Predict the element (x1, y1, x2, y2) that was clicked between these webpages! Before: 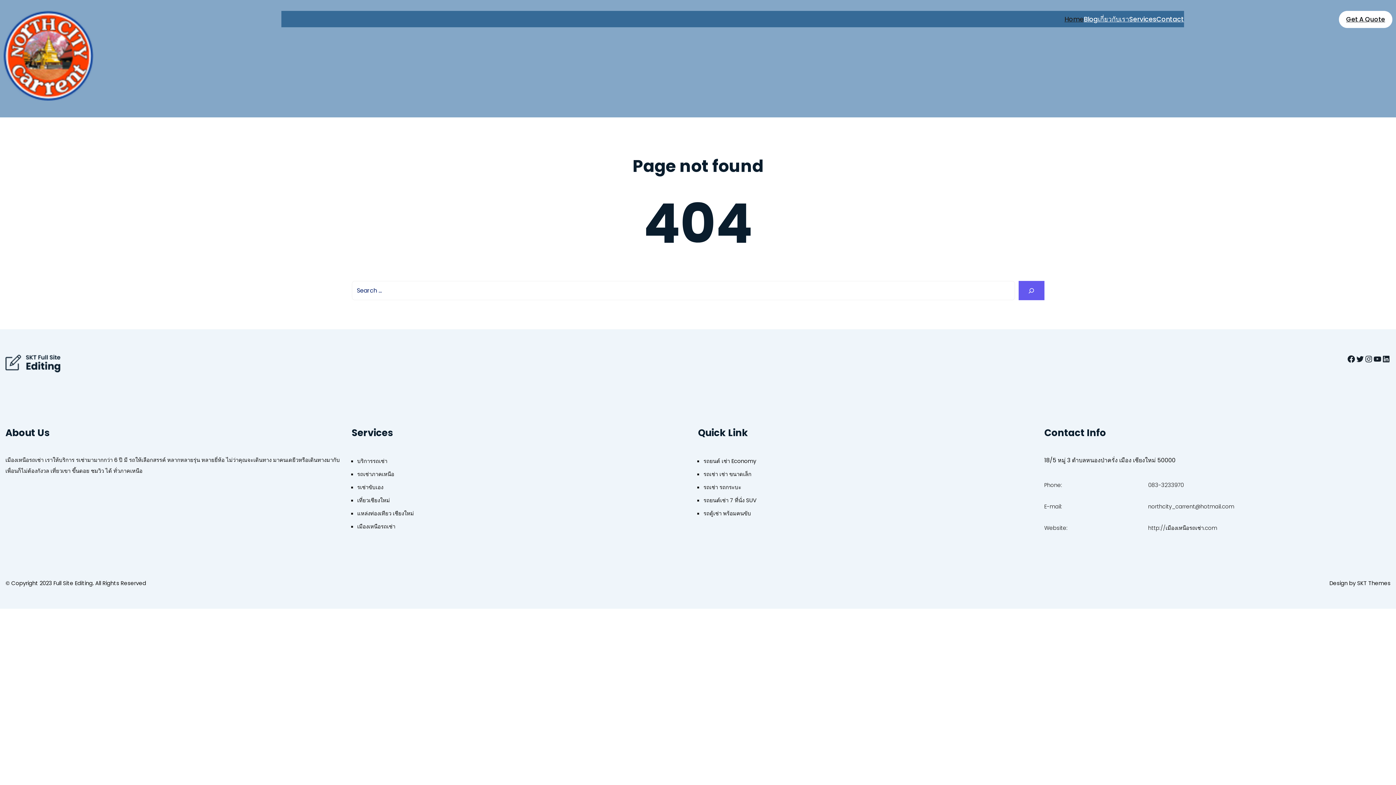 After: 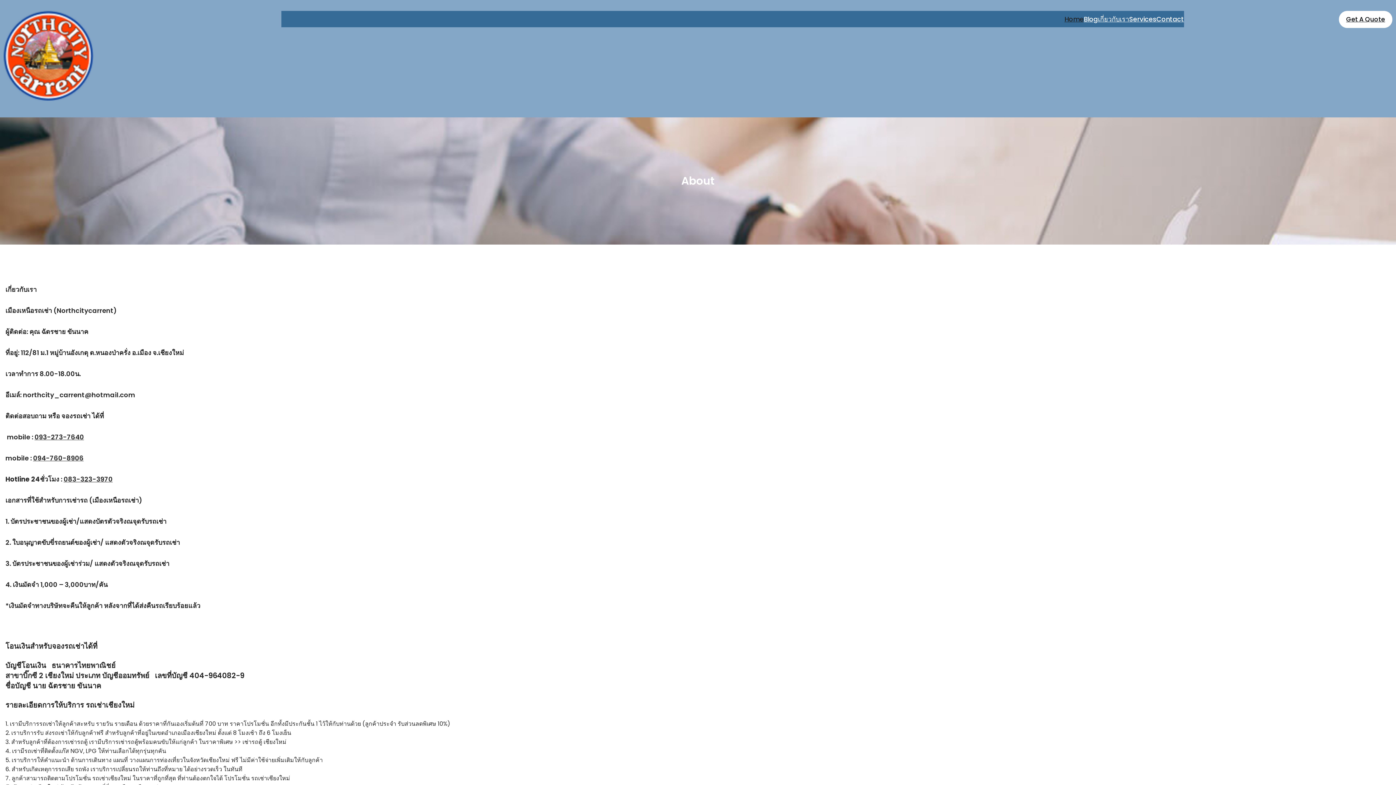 Action: bbox: (1098, 10, 1129, 27) label: เกี่ยวกับเรา